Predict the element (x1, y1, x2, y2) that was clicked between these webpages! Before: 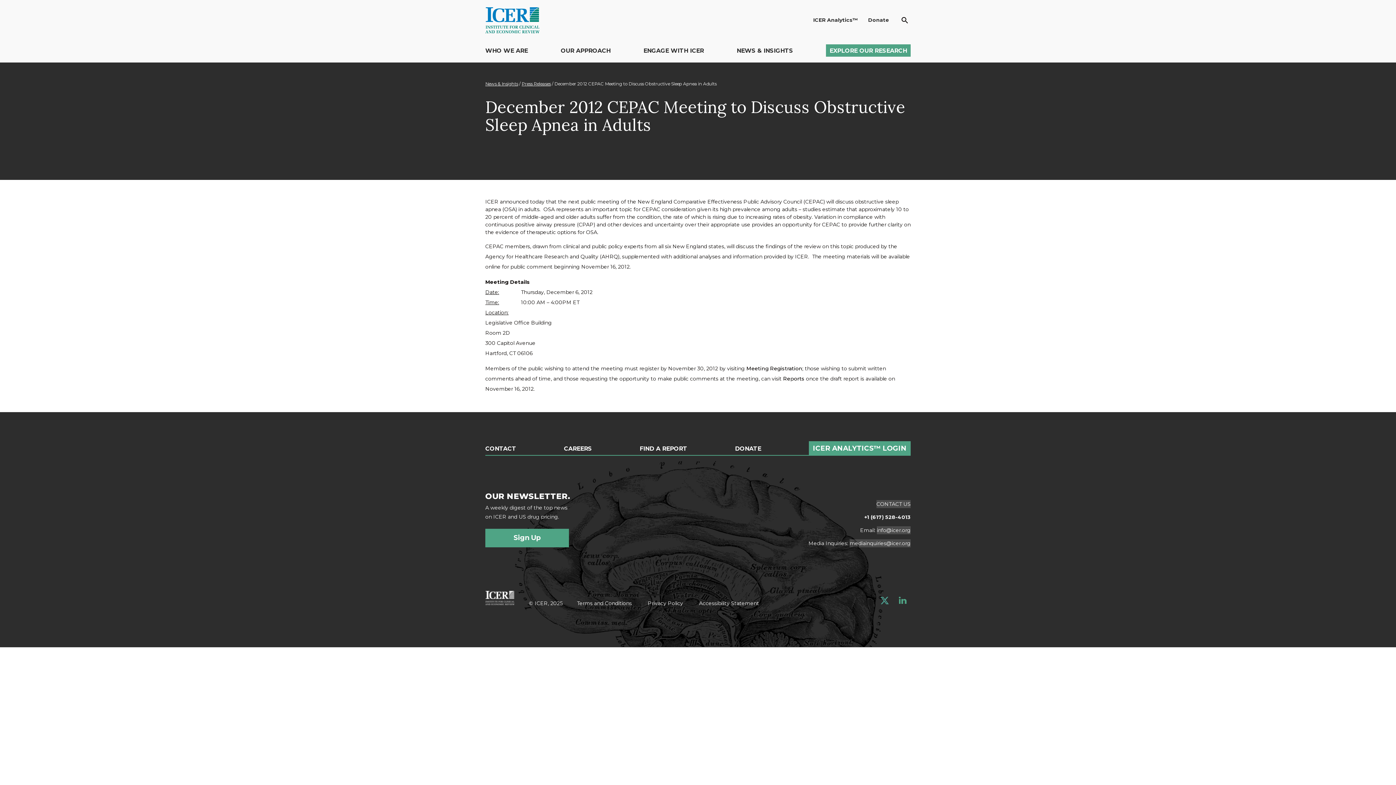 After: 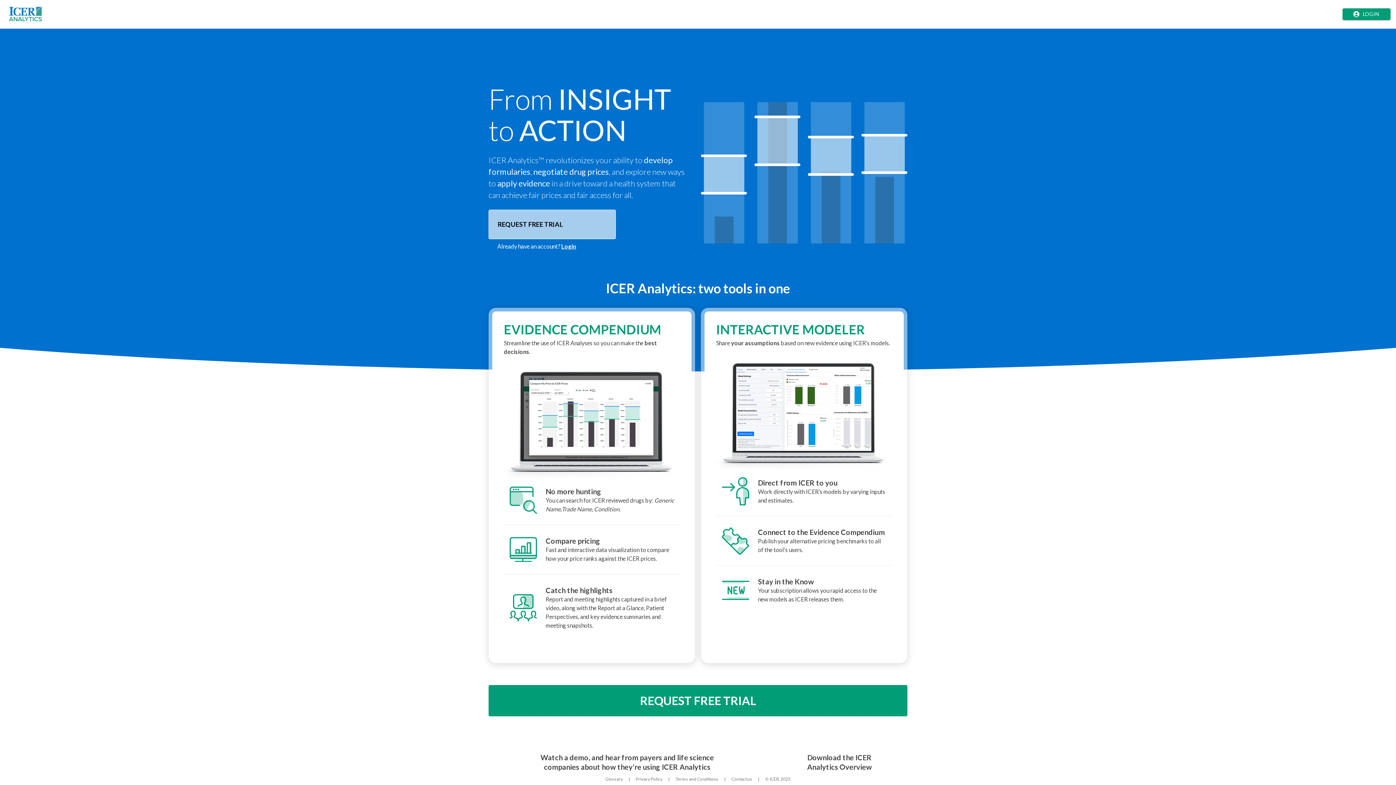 Action: bbox: (809, 441, 910, 454) label: ICER ANALYTICS™ LOGIN